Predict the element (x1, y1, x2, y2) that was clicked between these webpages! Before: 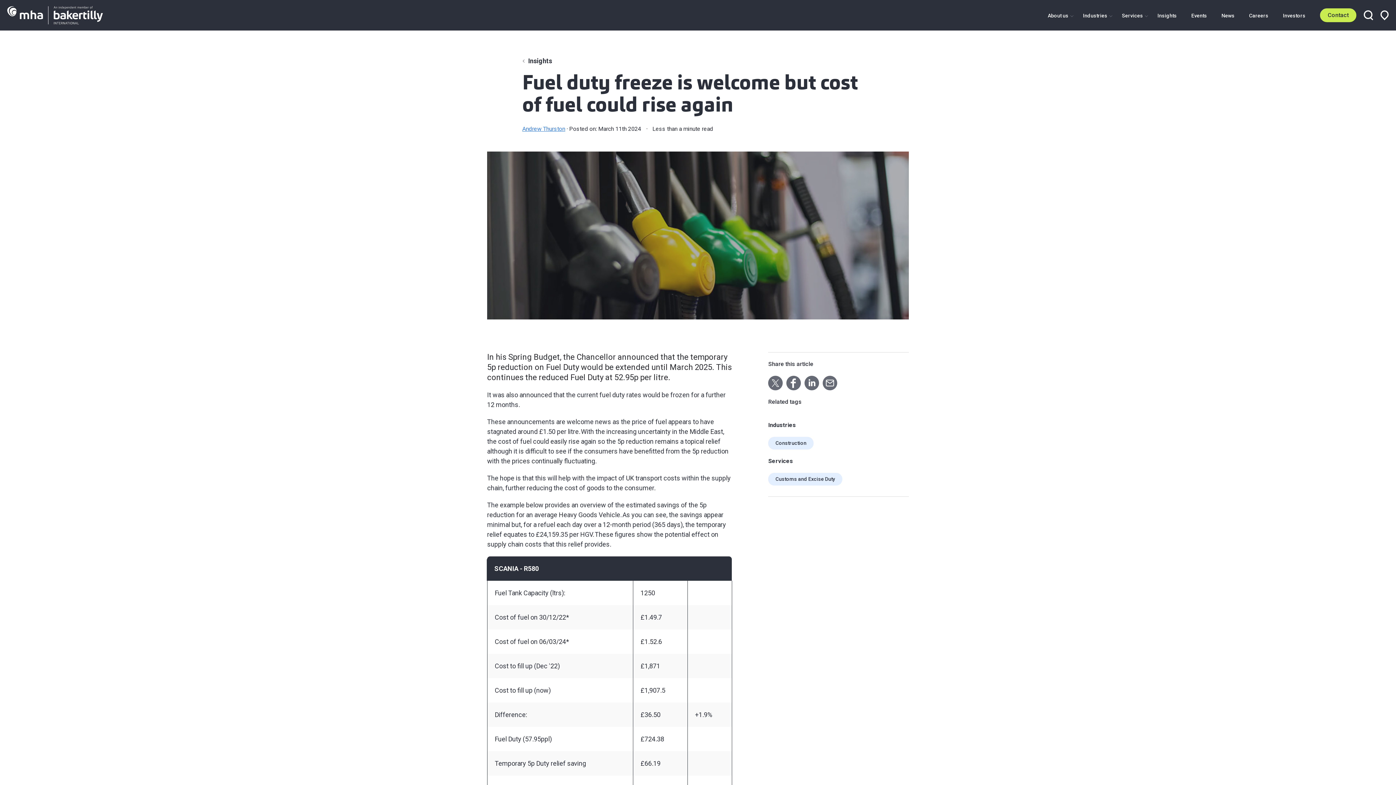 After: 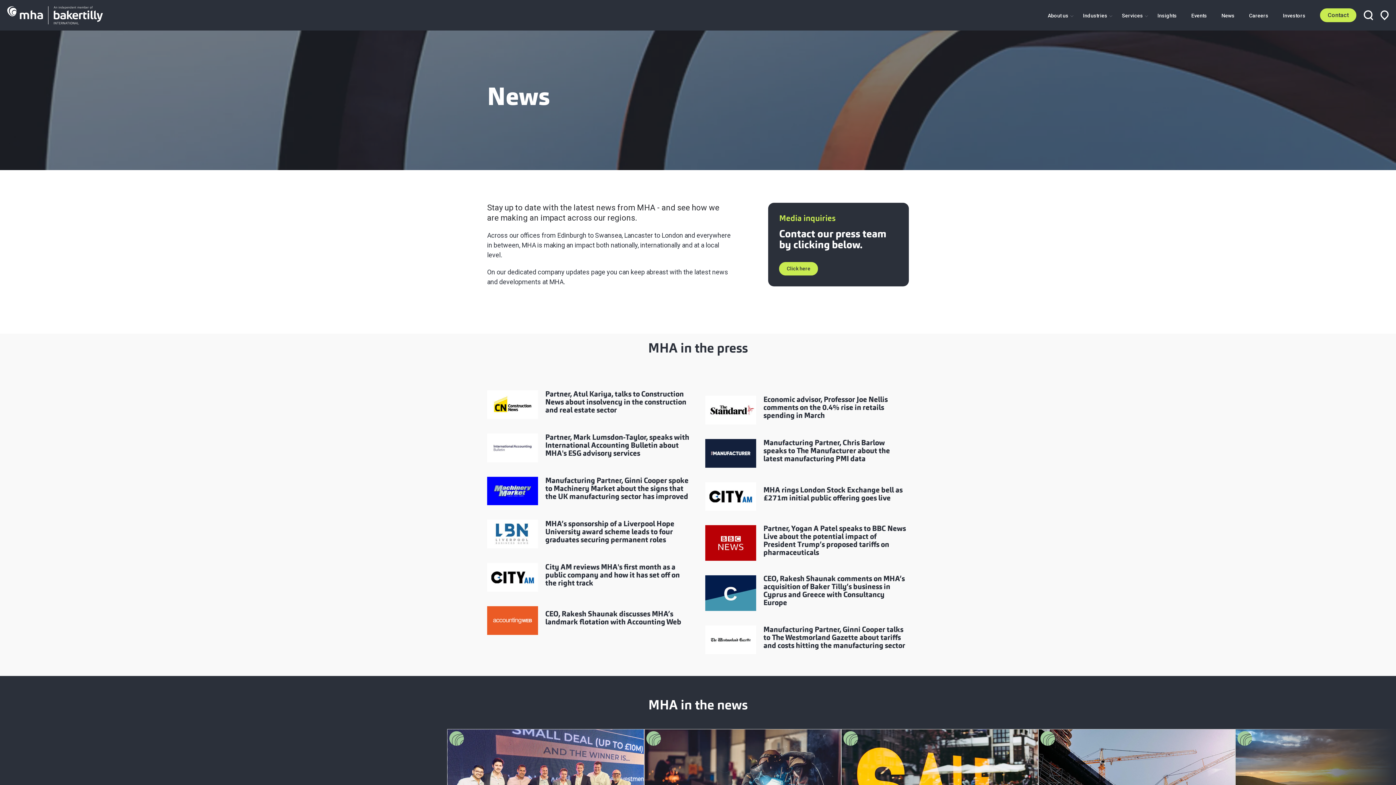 Action: bbox: (1221, 12, 1234, 18) label: News